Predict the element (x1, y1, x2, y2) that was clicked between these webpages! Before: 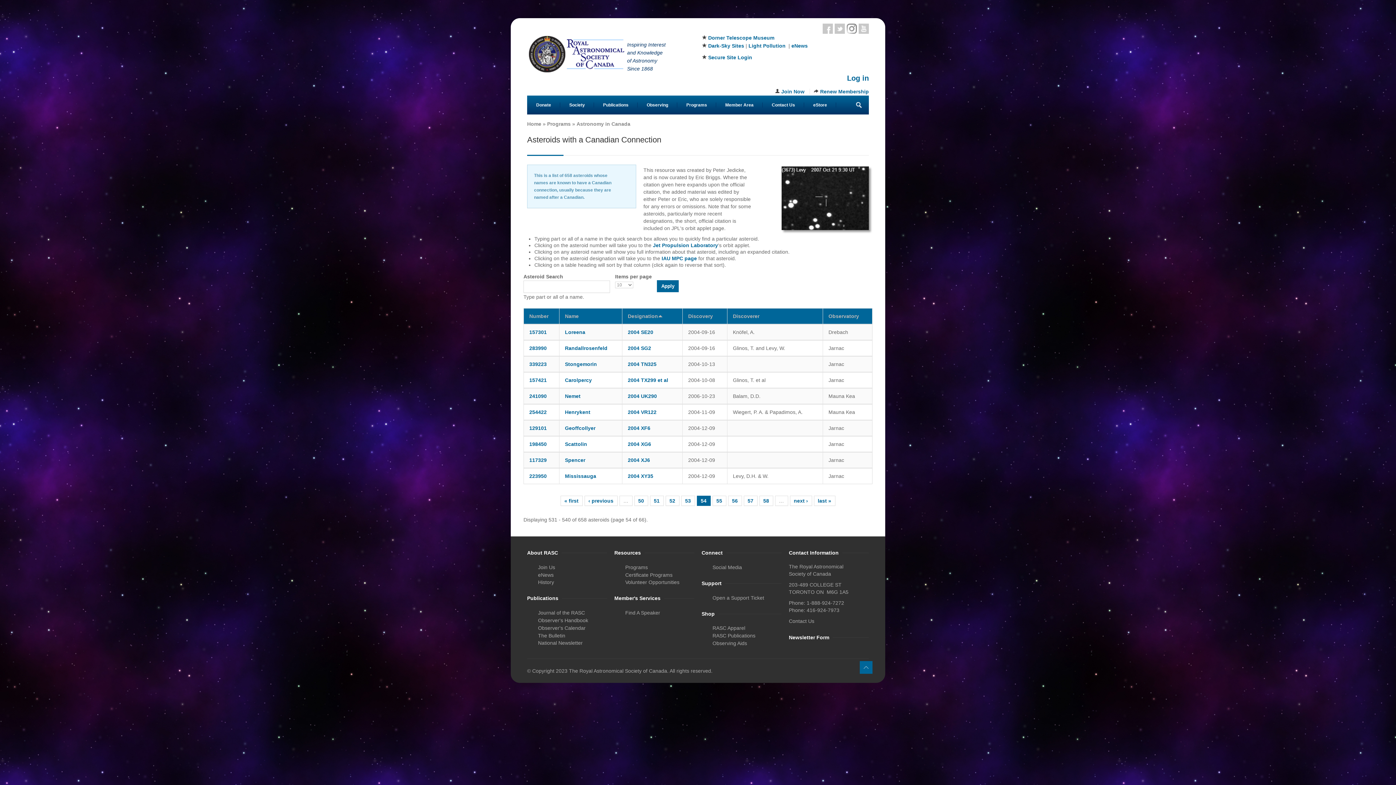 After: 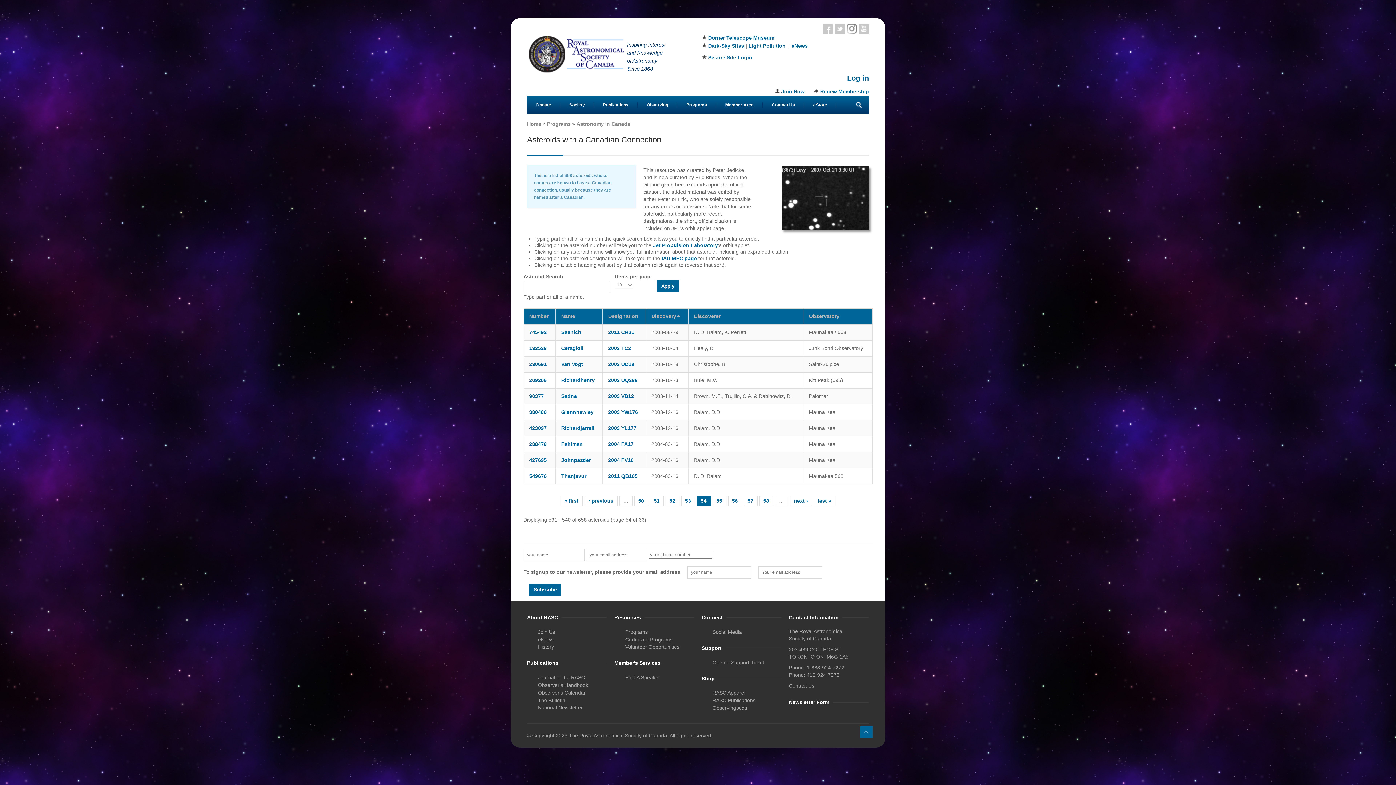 Action: label: Discovery bbox: (688, 313, 713, 319)